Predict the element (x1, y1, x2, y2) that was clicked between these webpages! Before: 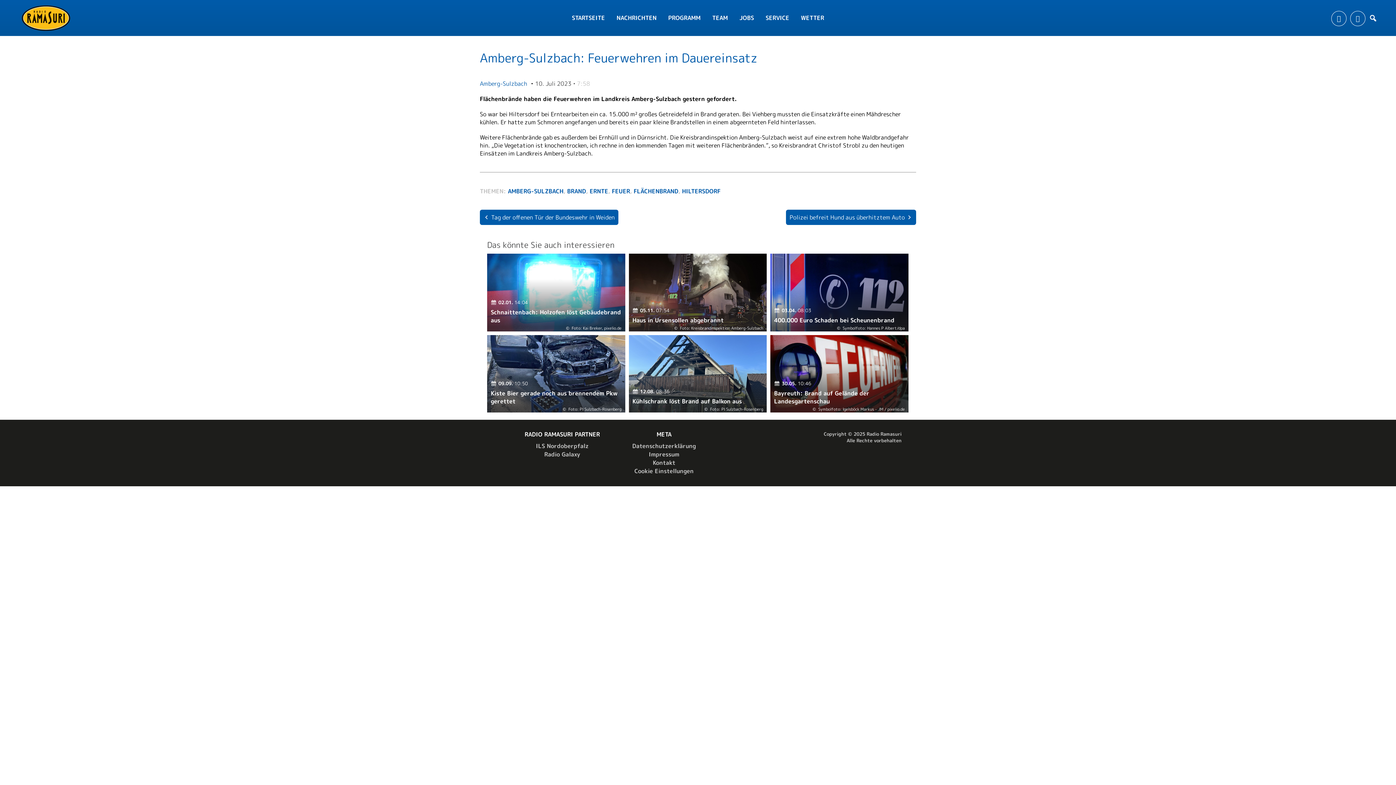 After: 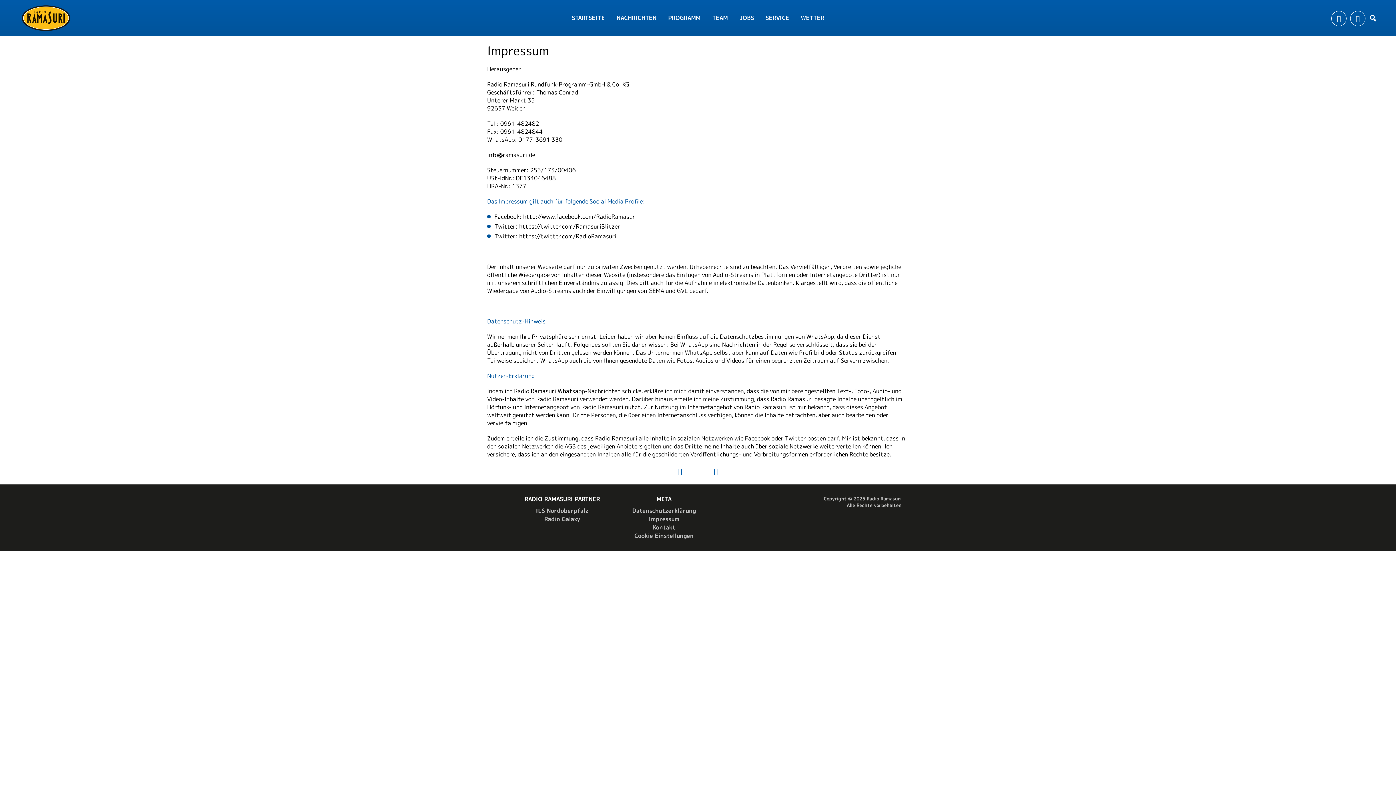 Action: bbox: (630, 450, 698, 458) label: Impressum